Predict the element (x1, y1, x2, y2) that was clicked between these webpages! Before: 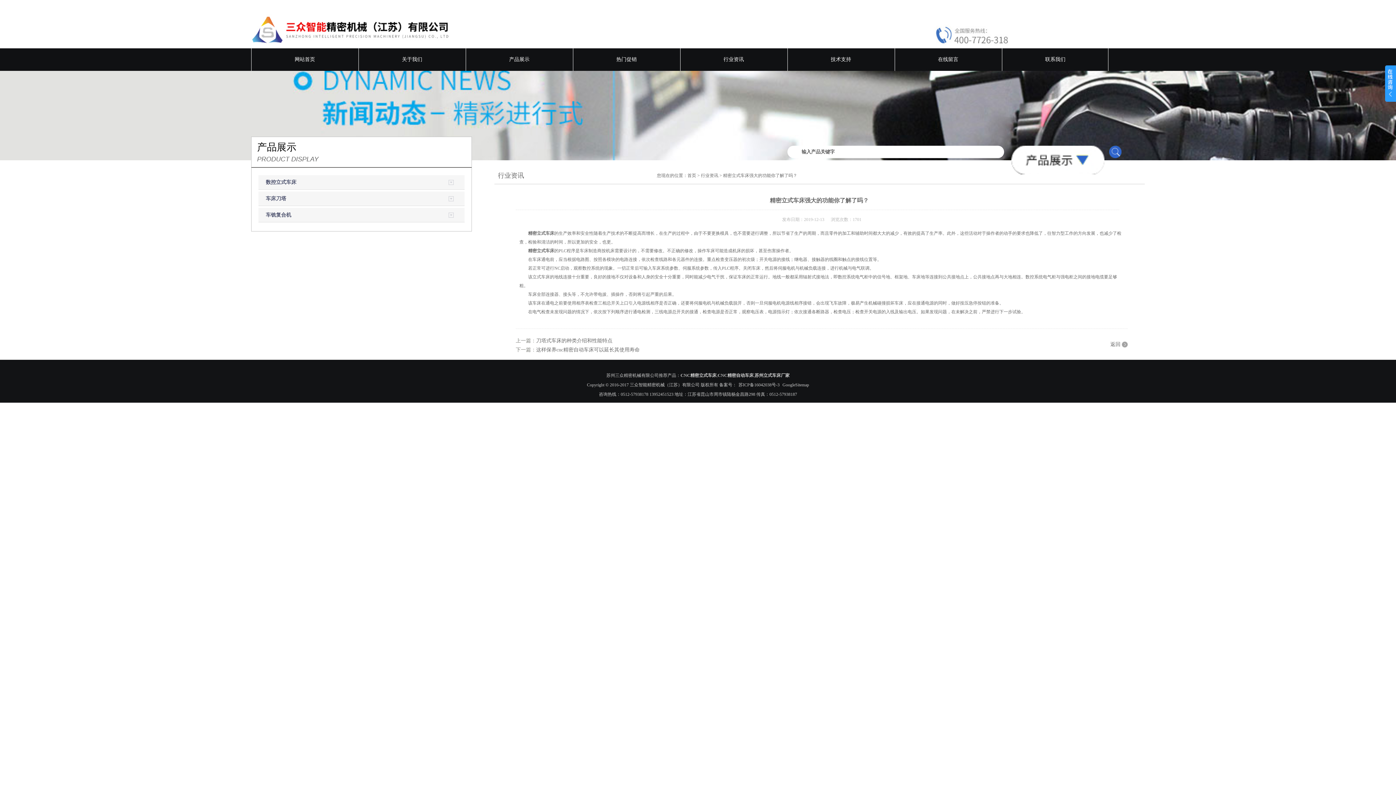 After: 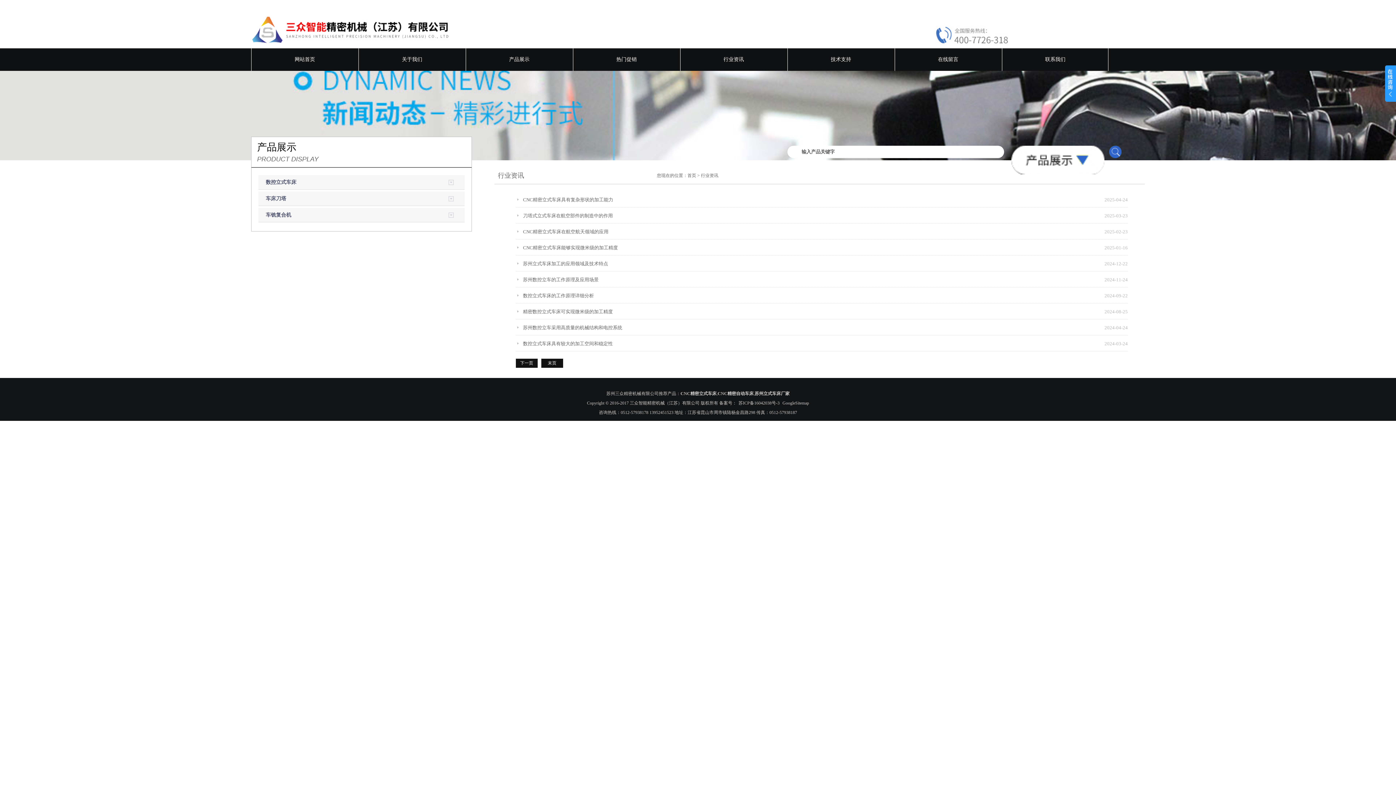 Action: bbox: (1110, 341, 1120, 347) label: 返回